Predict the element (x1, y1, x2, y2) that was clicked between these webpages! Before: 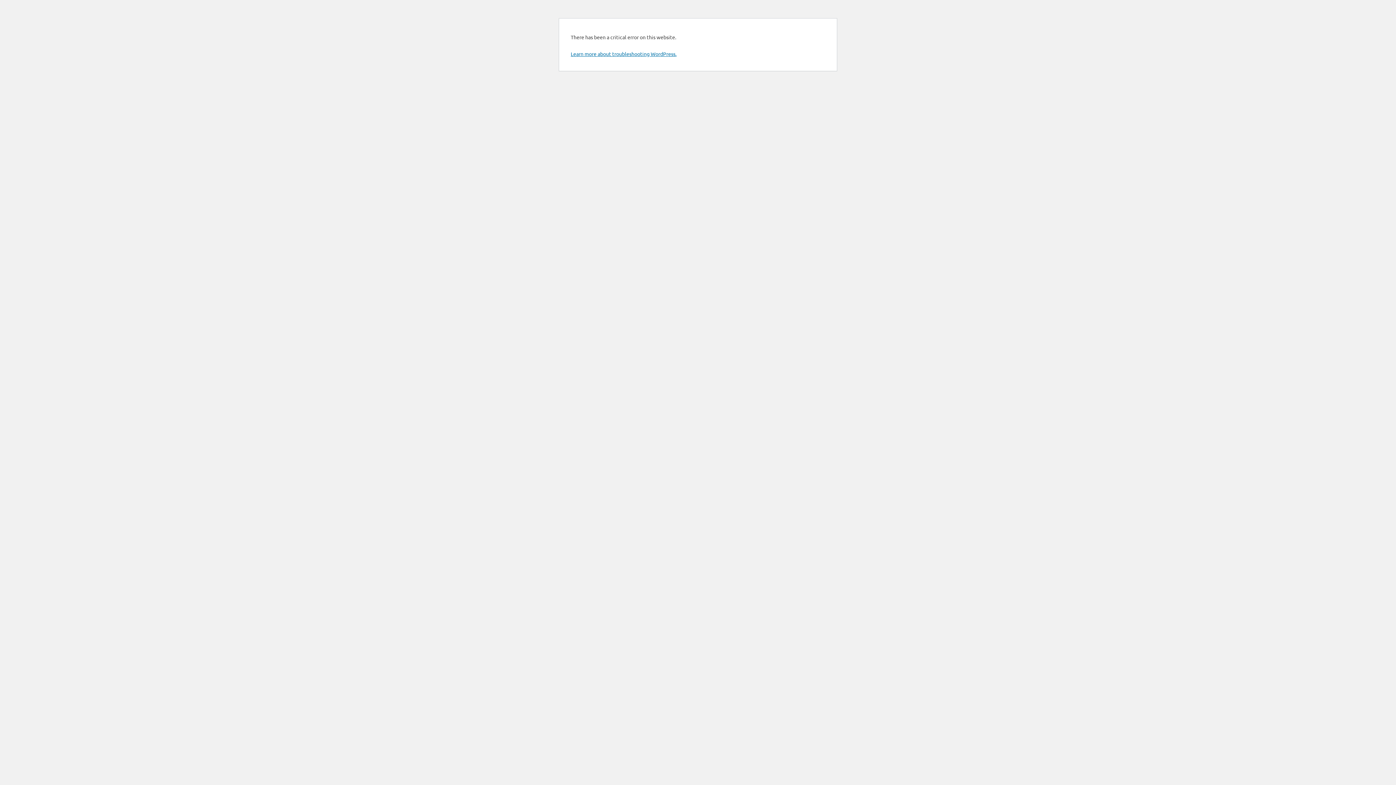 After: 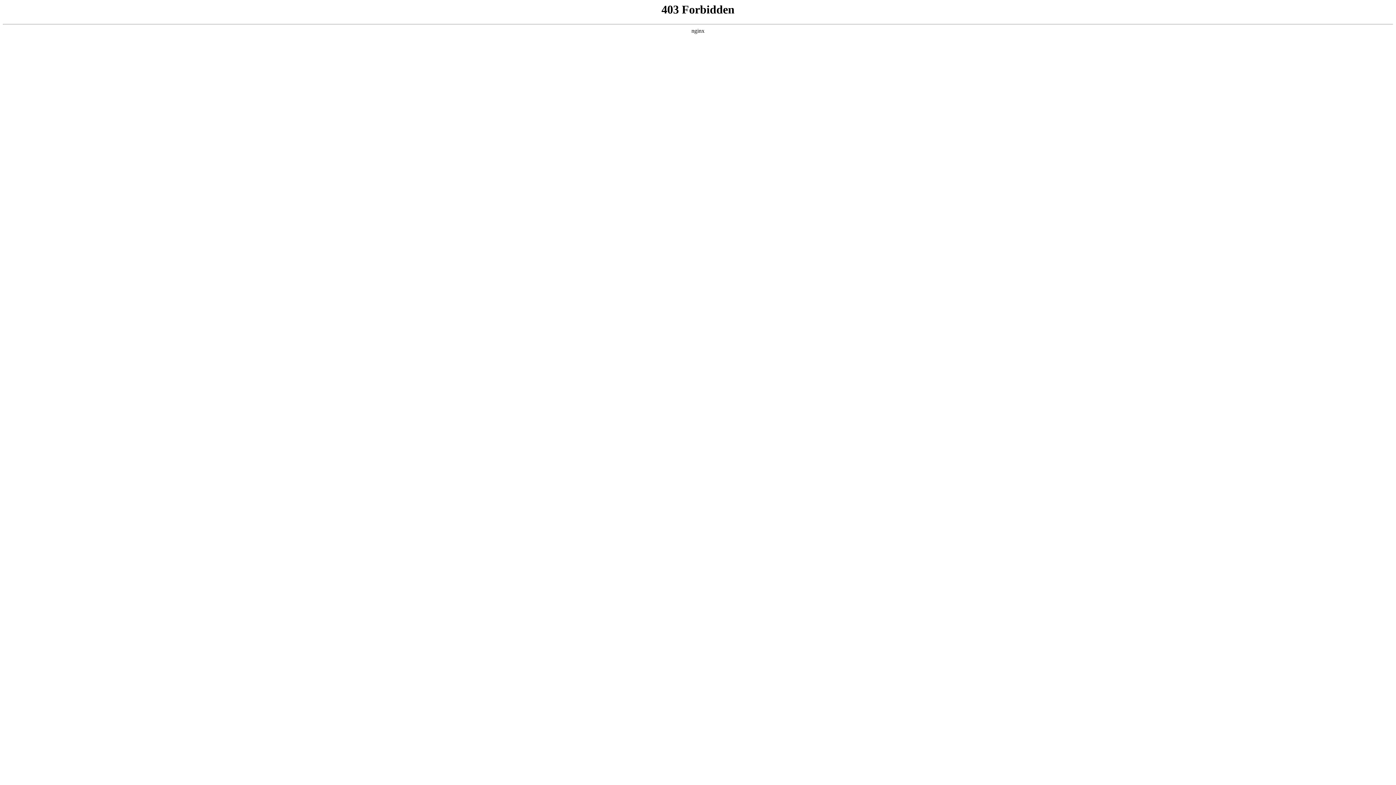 Action: bbox: (570, 50, 676, 57) label: Learn more about troubleshooting WordPress.